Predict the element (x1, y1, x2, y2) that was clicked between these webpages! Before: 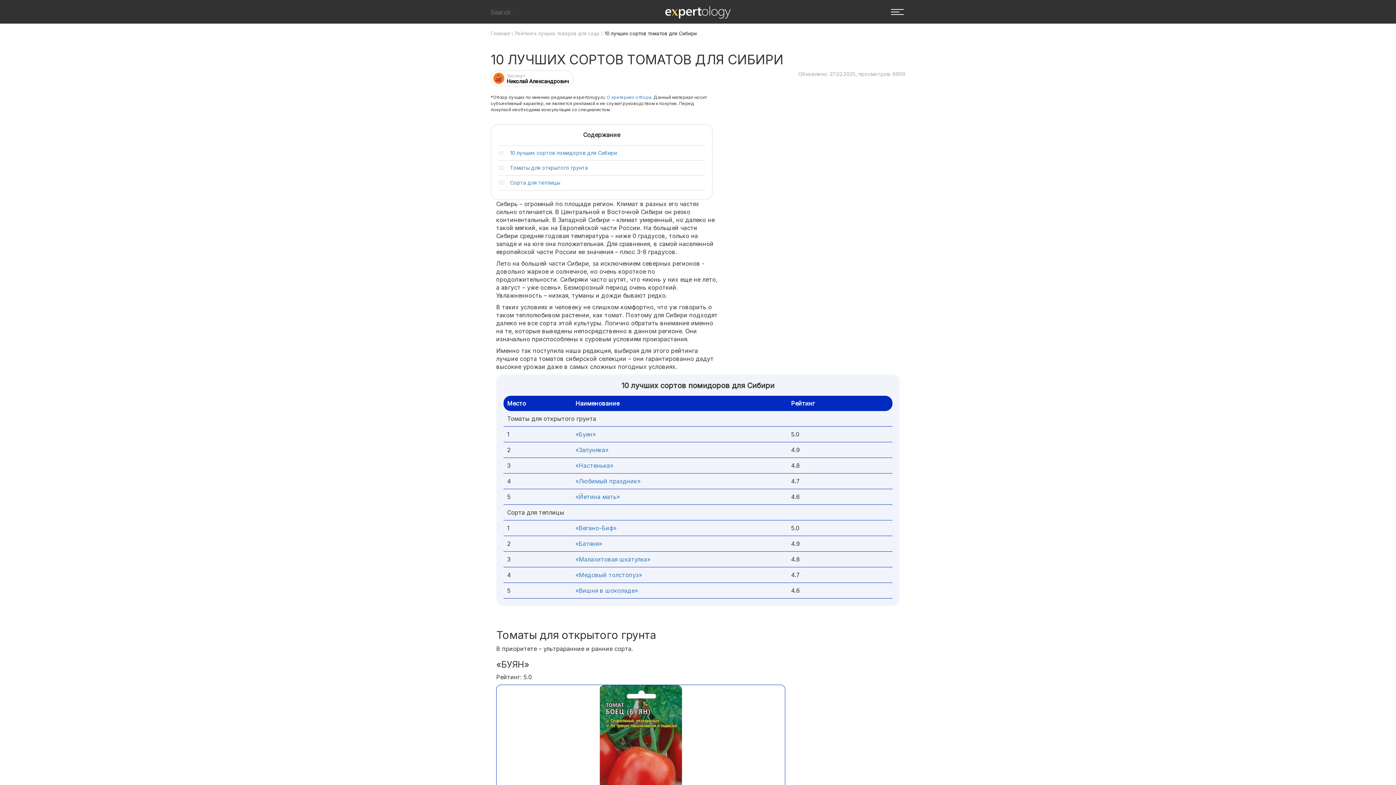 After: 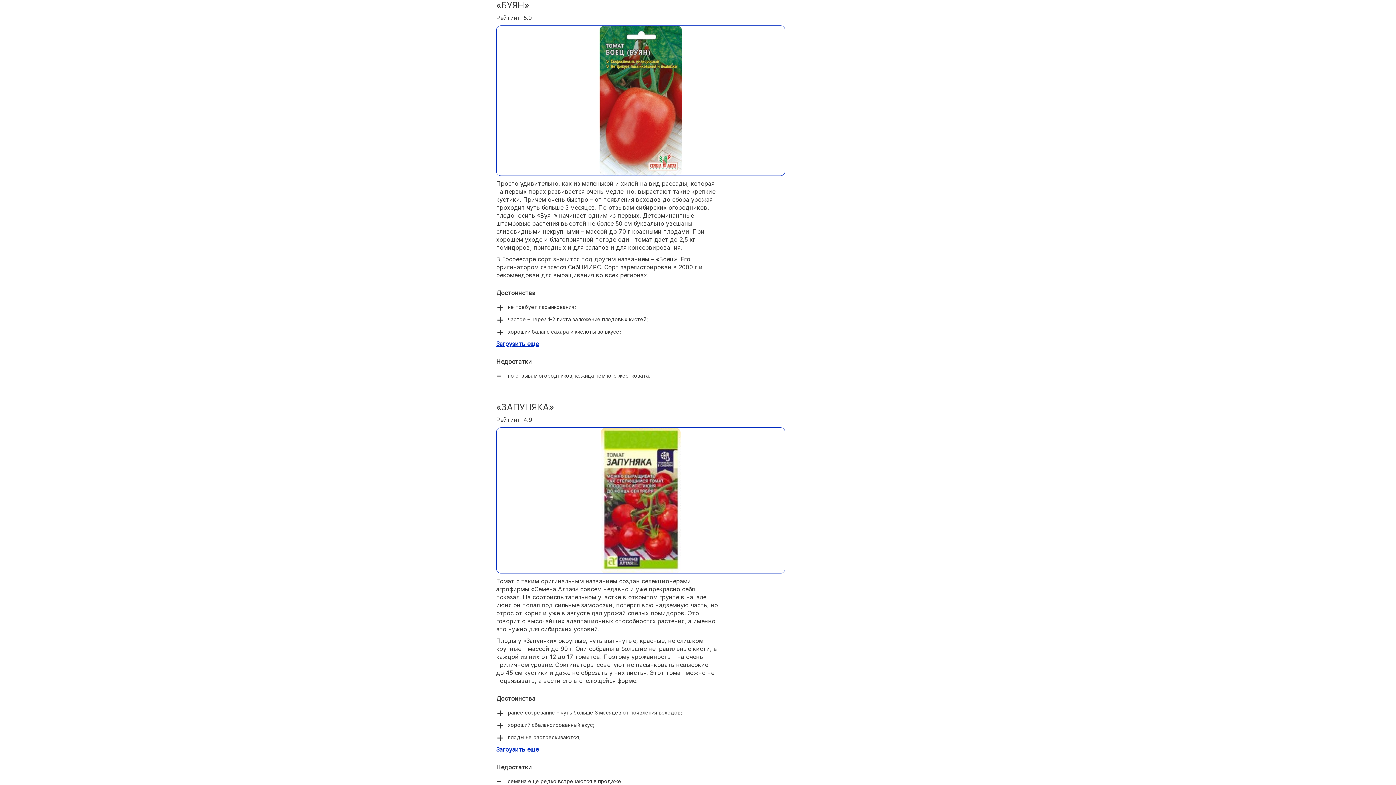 Action: label: «Буян» bbox: (575, 430, 596, 438)